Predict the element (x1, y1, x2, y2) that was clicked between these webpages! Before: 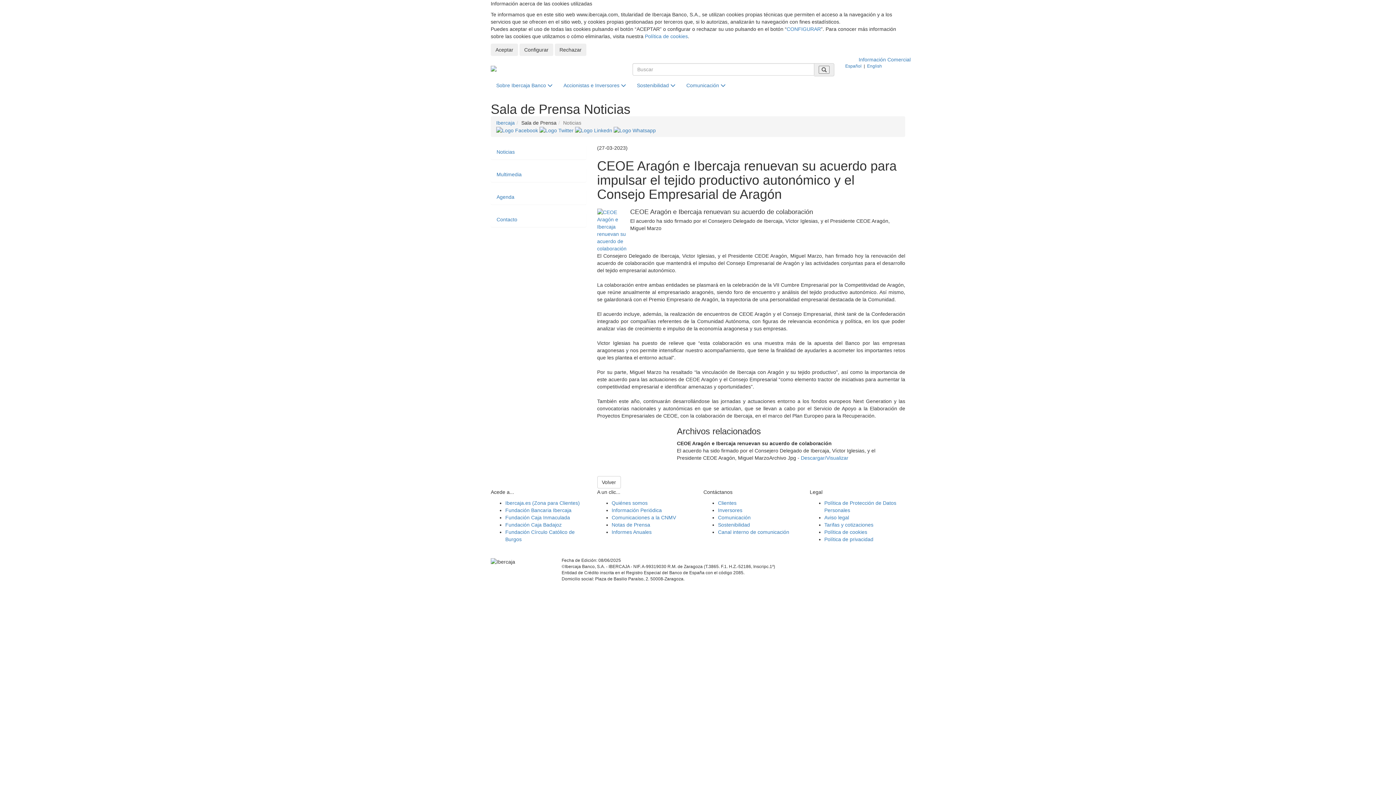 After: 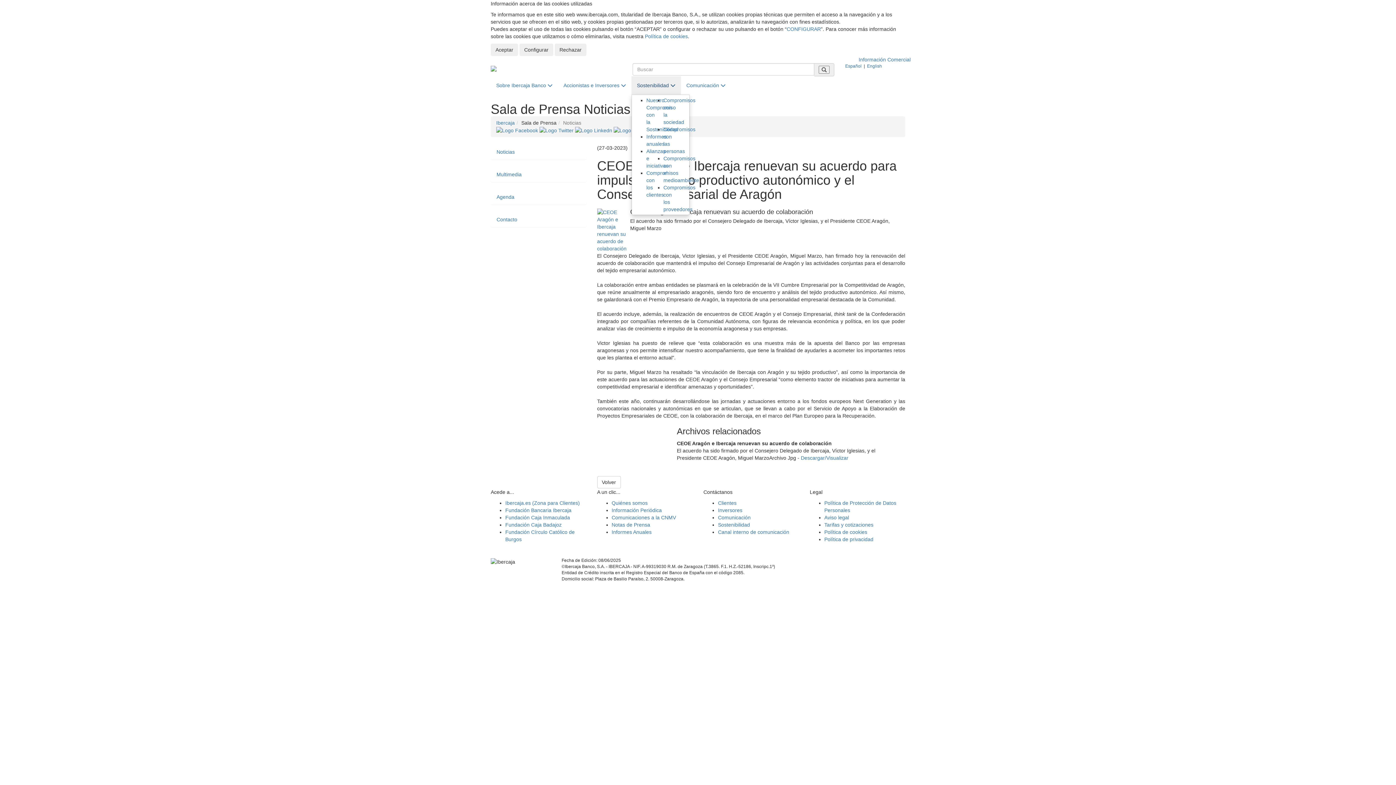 Action: bbox: (631, 76, 681, 94) label: Sostenibilidad 